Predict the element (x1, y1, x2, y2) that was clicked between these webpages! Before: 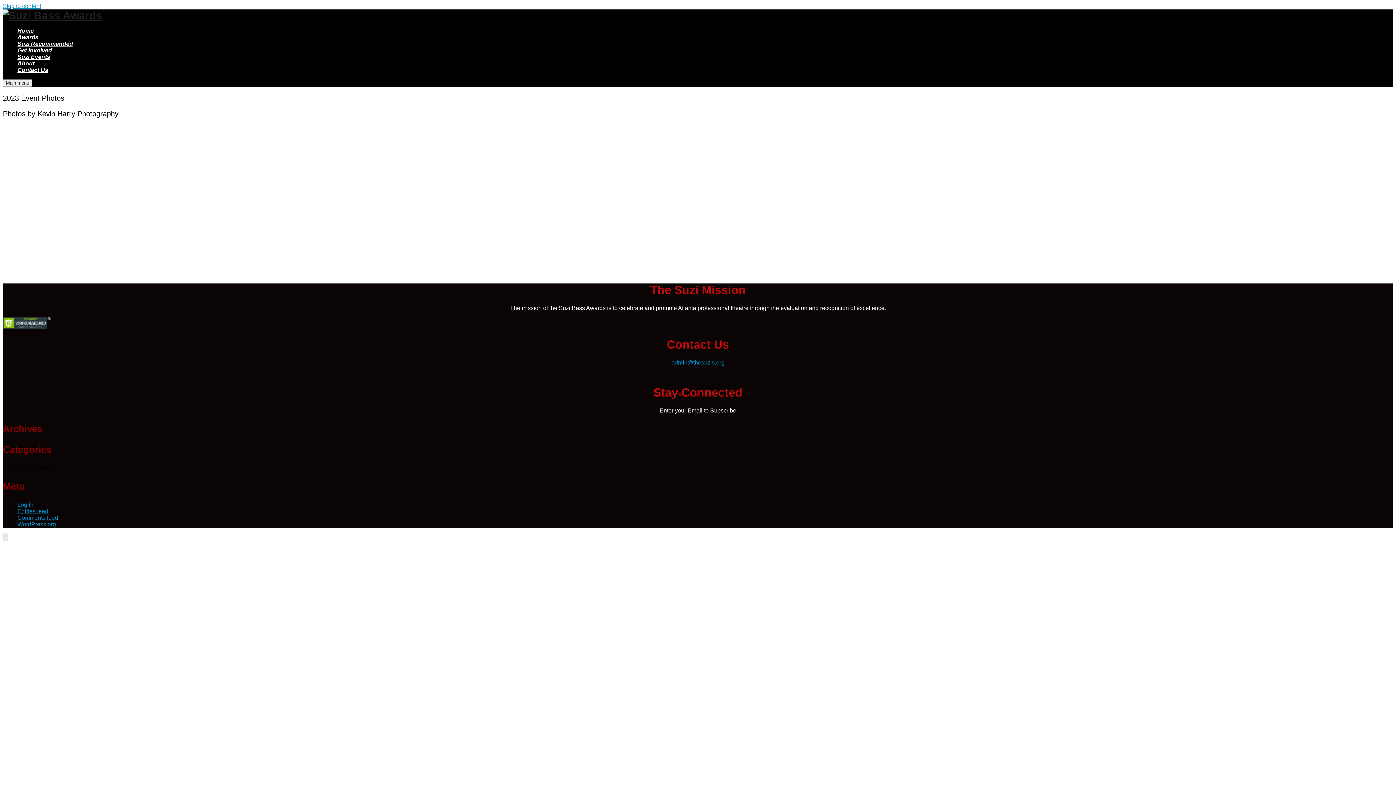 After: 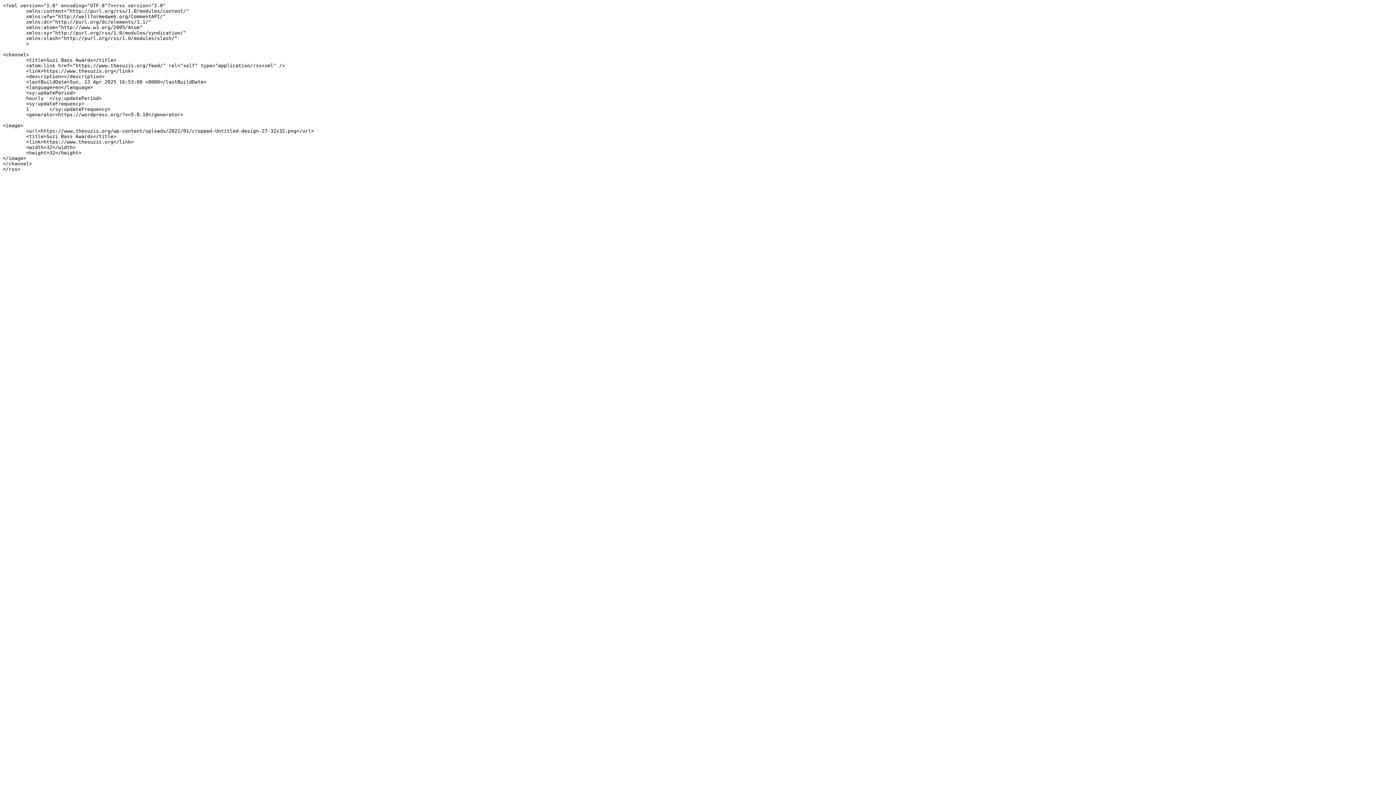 Action: label: Entries feed bbox: (17, 508, 48, 514)